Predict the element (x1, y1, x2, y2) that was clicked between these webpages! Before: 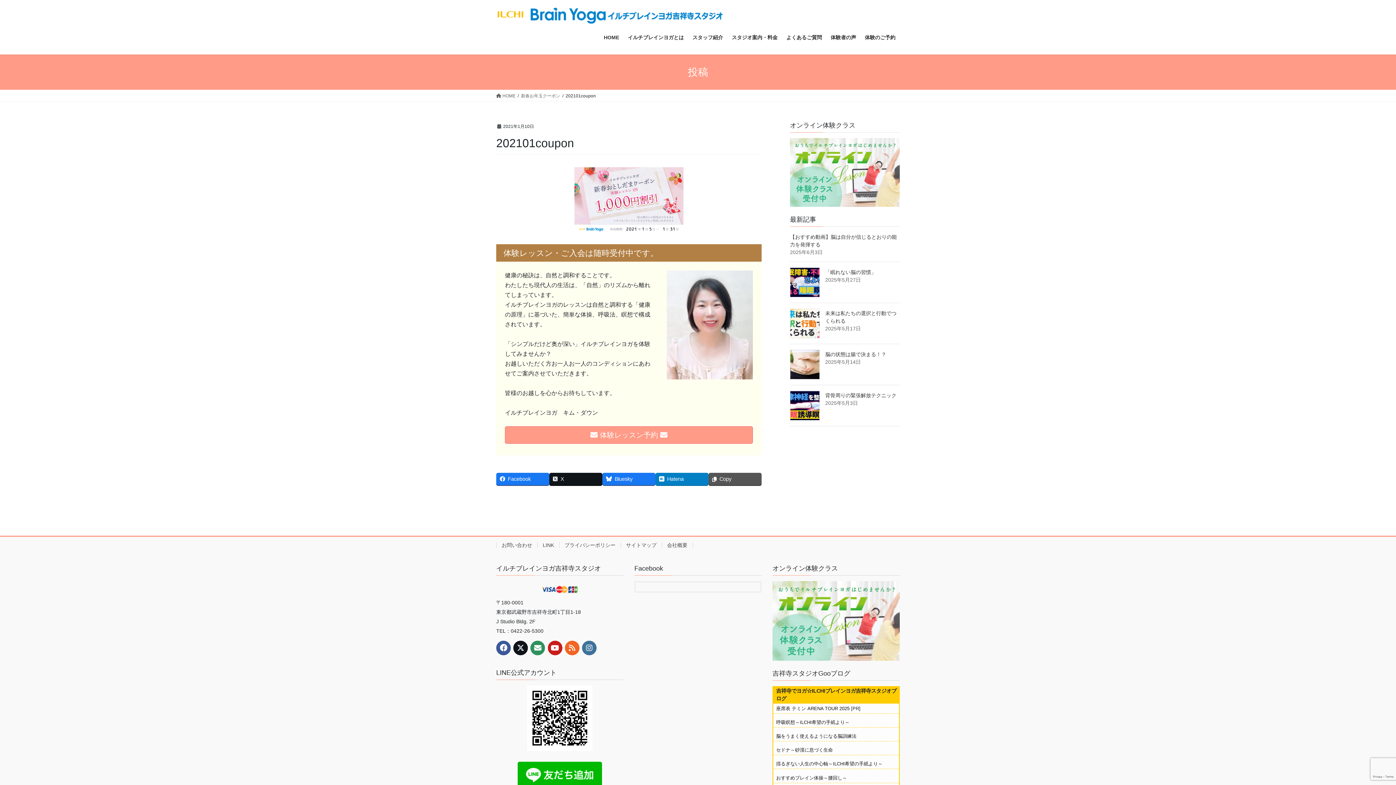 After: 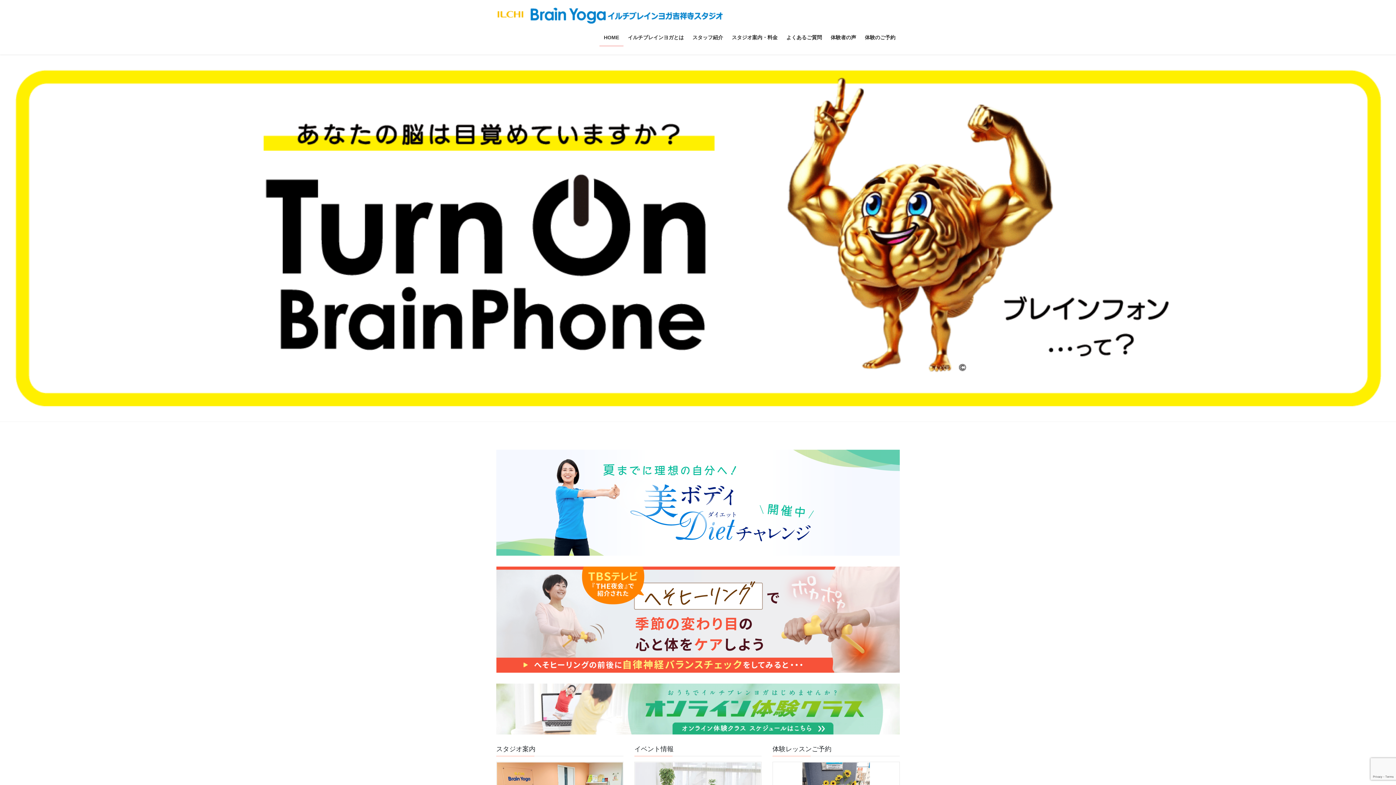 Action: bbox: (496, 565, 601, 572) label: イルチブレインヨガ吉祥寺スタジオ